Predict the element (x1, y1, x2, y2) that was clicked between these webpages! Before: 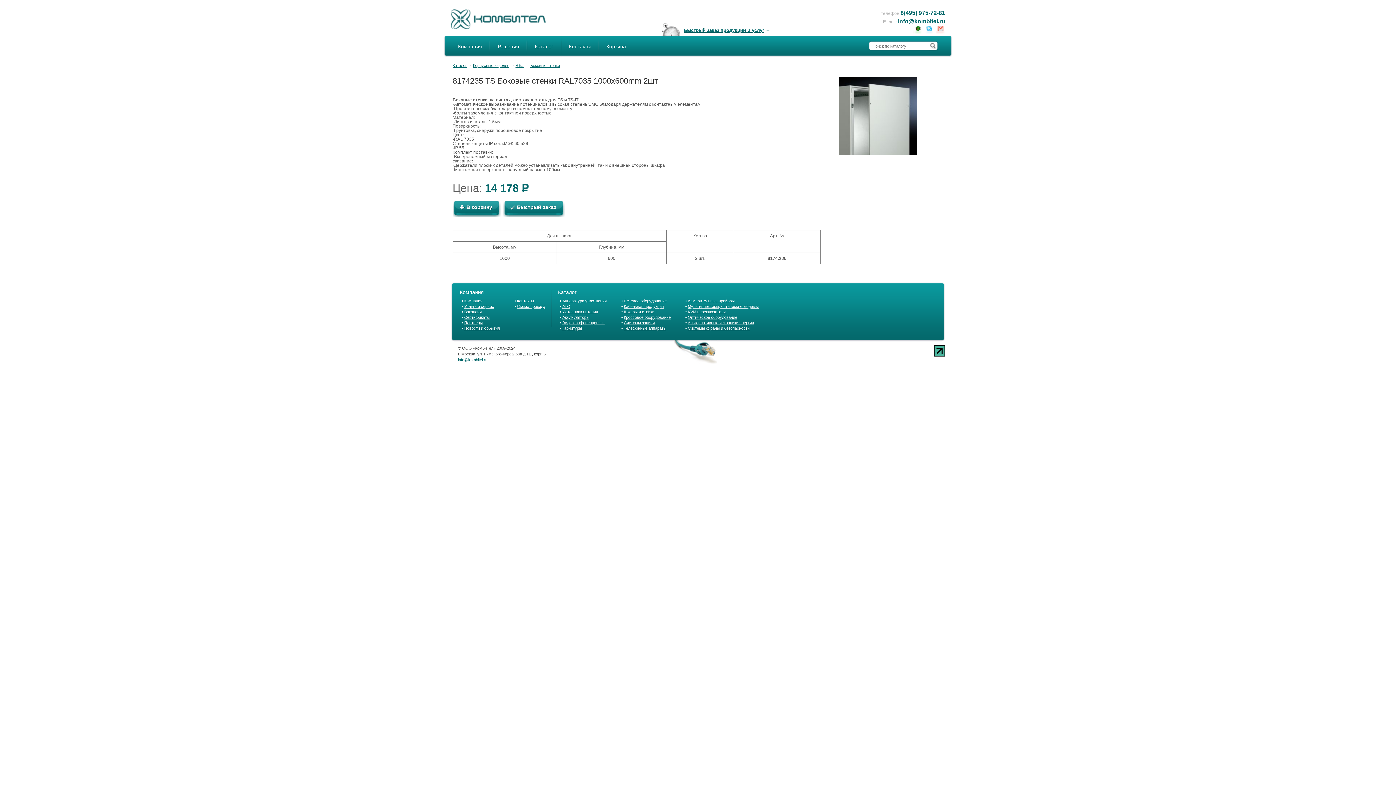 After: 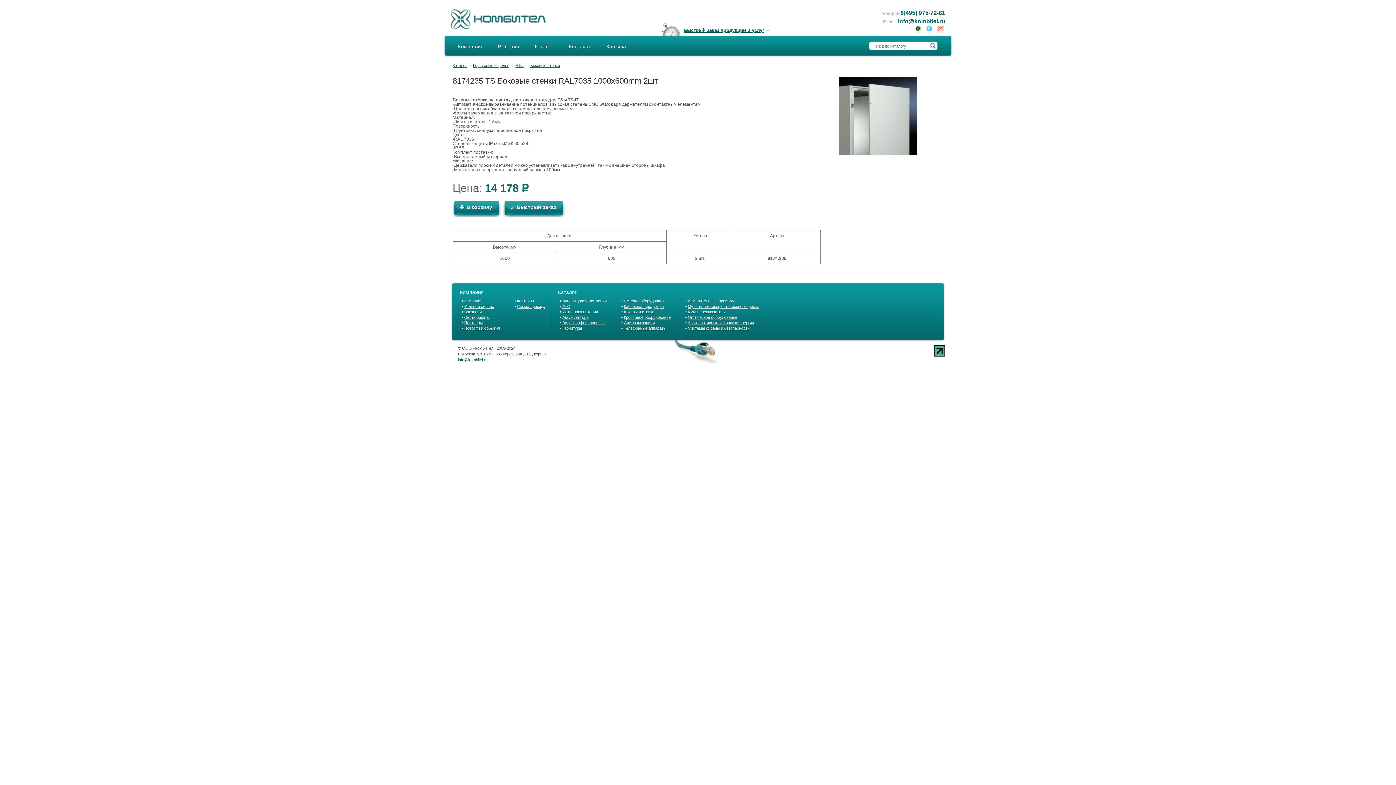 Action: bbox: (911, 29, 922, 34)